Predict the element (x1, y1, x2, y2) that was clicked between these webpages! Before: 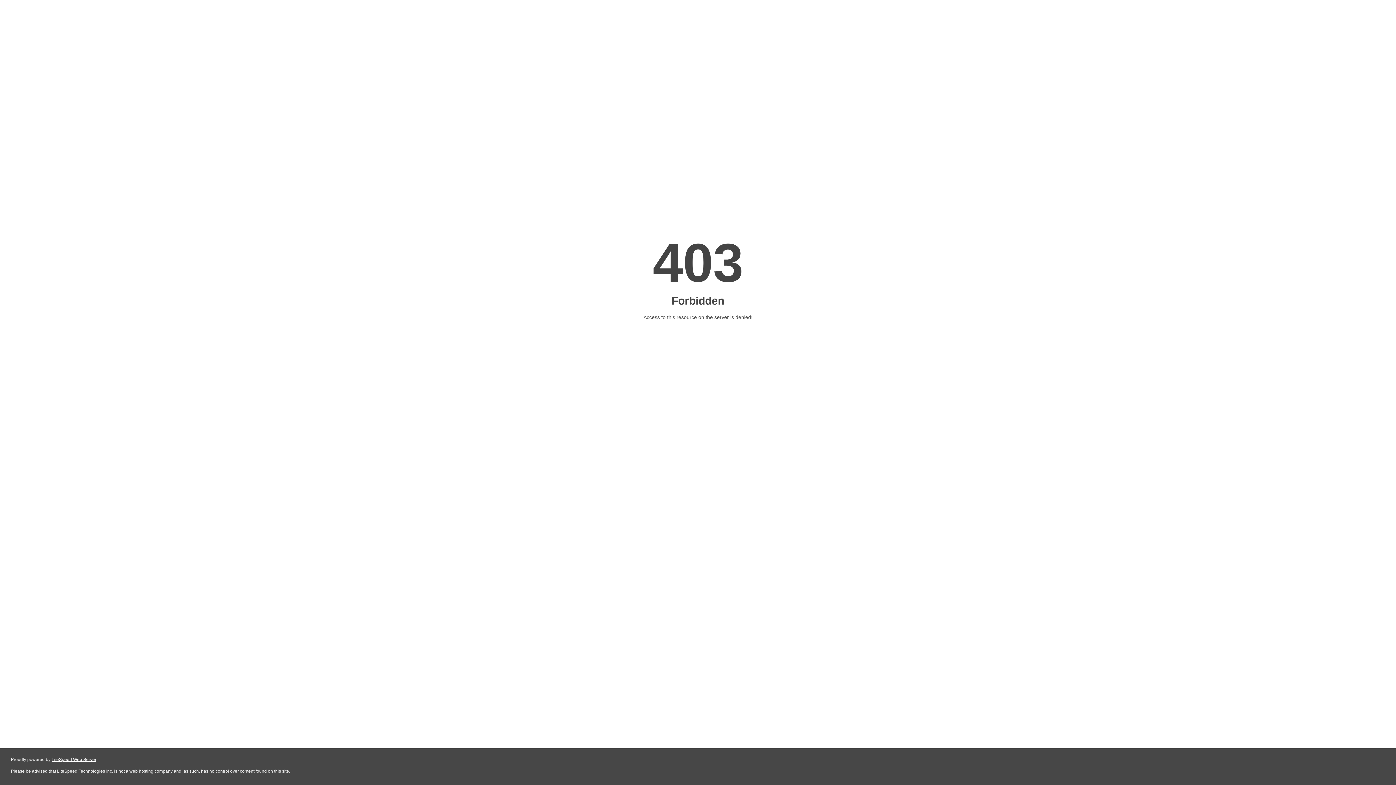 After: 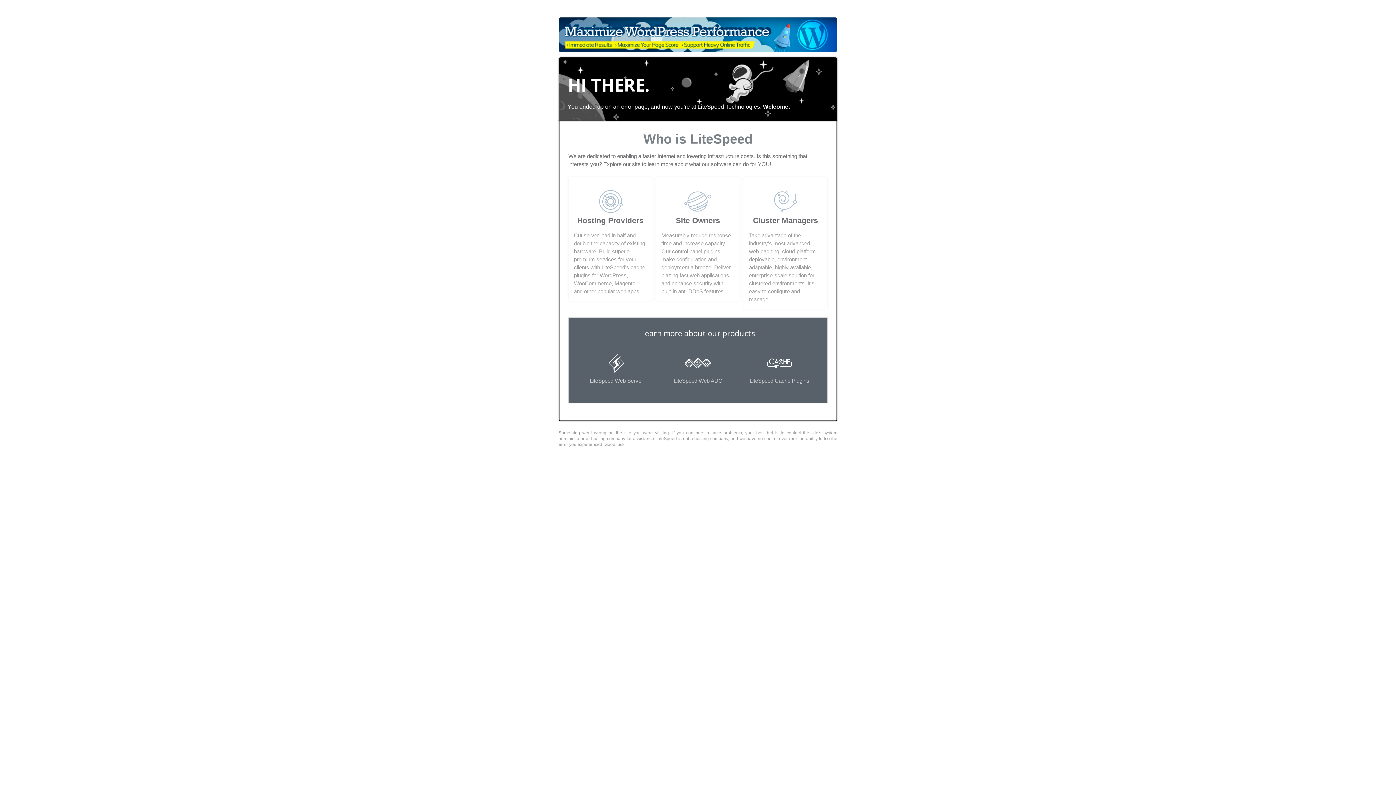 Action: label: LiteSpeed Web Server bbox: (51, 757, 96, 762)